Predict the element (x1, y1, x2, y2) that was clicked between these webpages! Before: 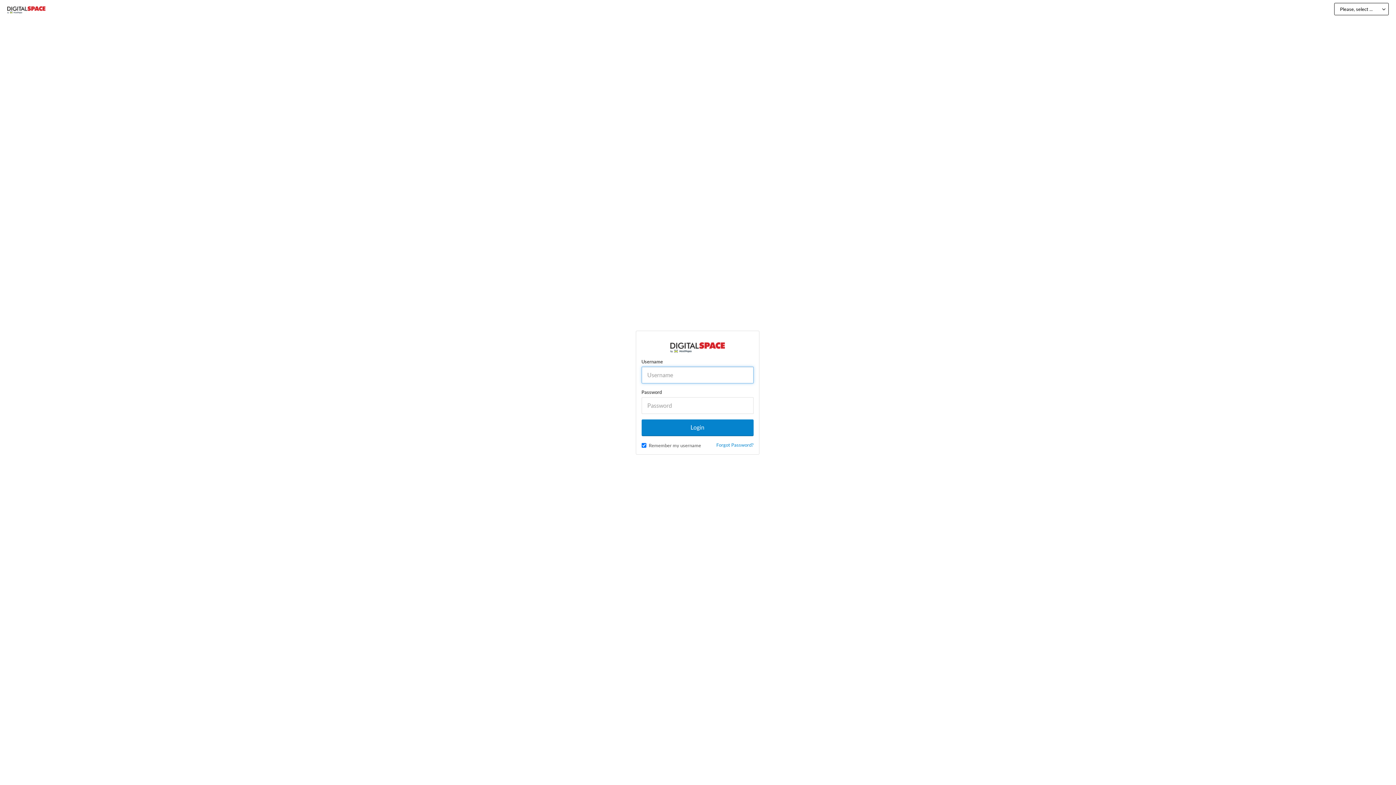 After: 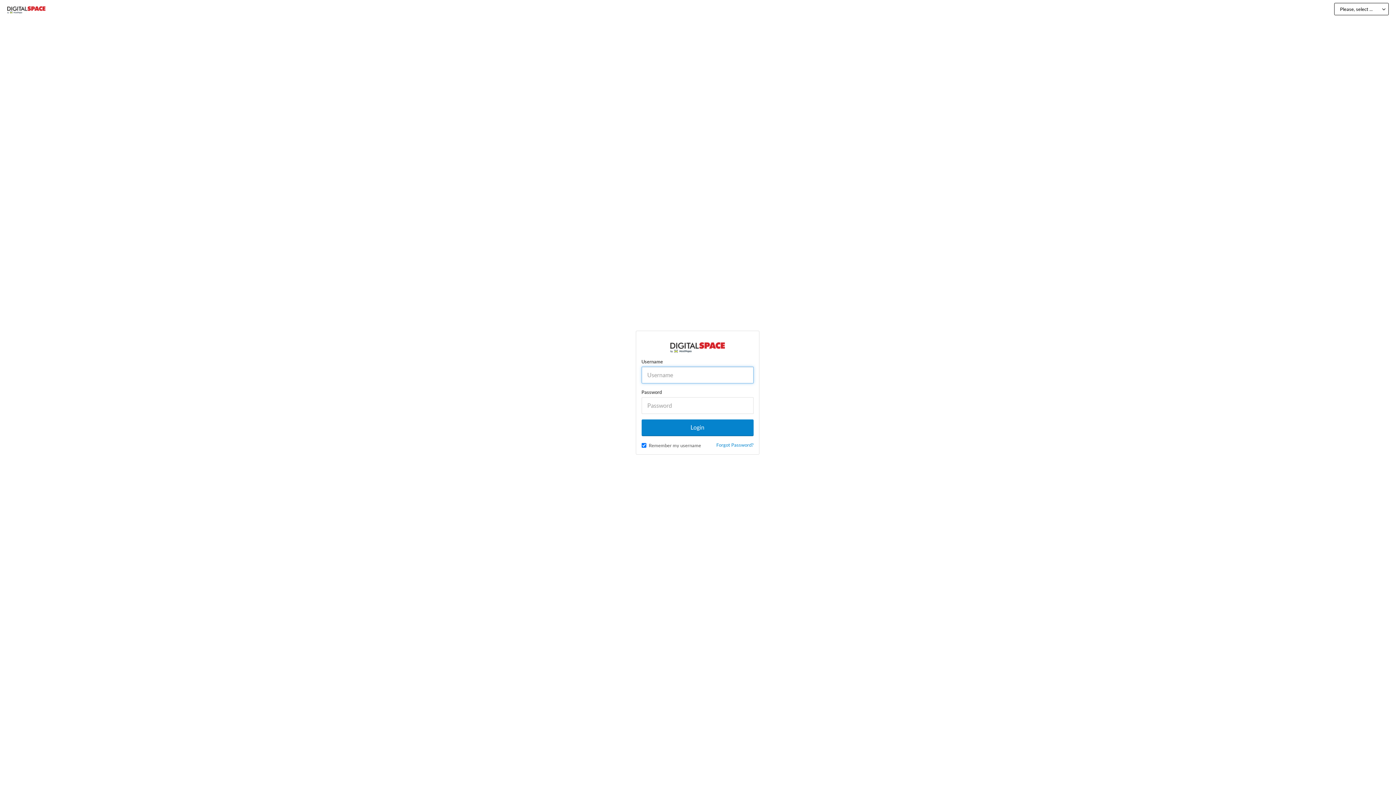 Action: bbox: (7, 1, 45, 16) label: Home